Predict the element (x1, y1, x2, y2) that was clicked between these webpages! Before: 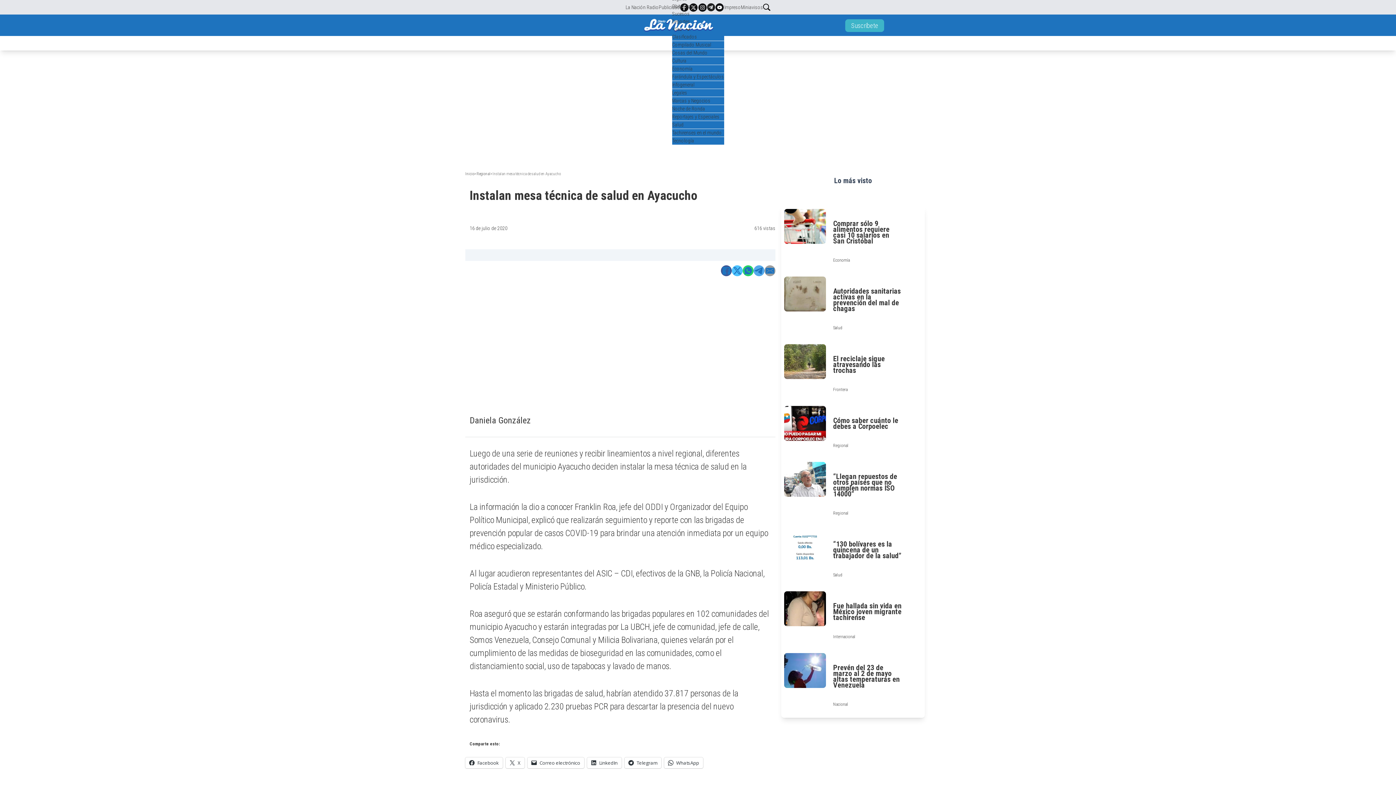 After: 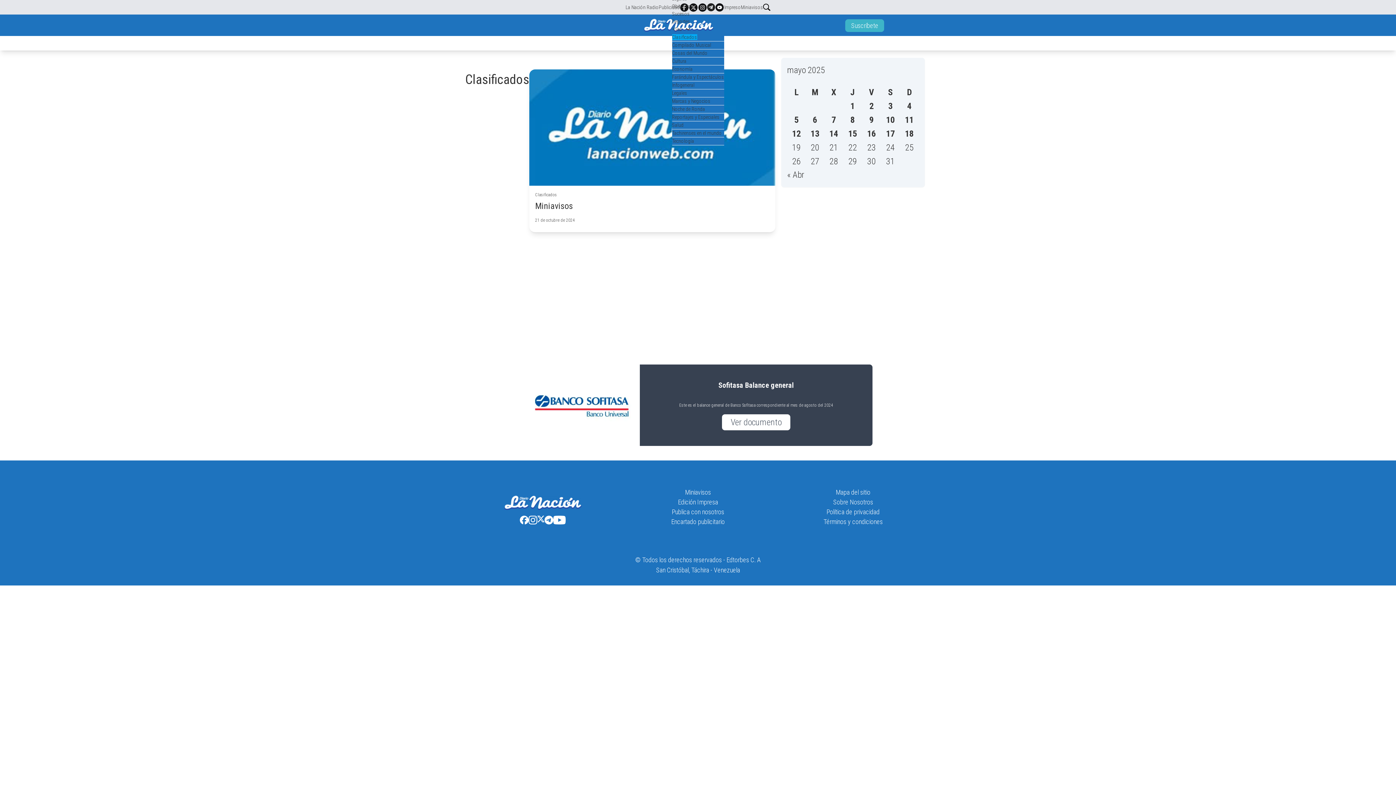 Action: label: Clasificados bbox: (672, 33, 697, 39)